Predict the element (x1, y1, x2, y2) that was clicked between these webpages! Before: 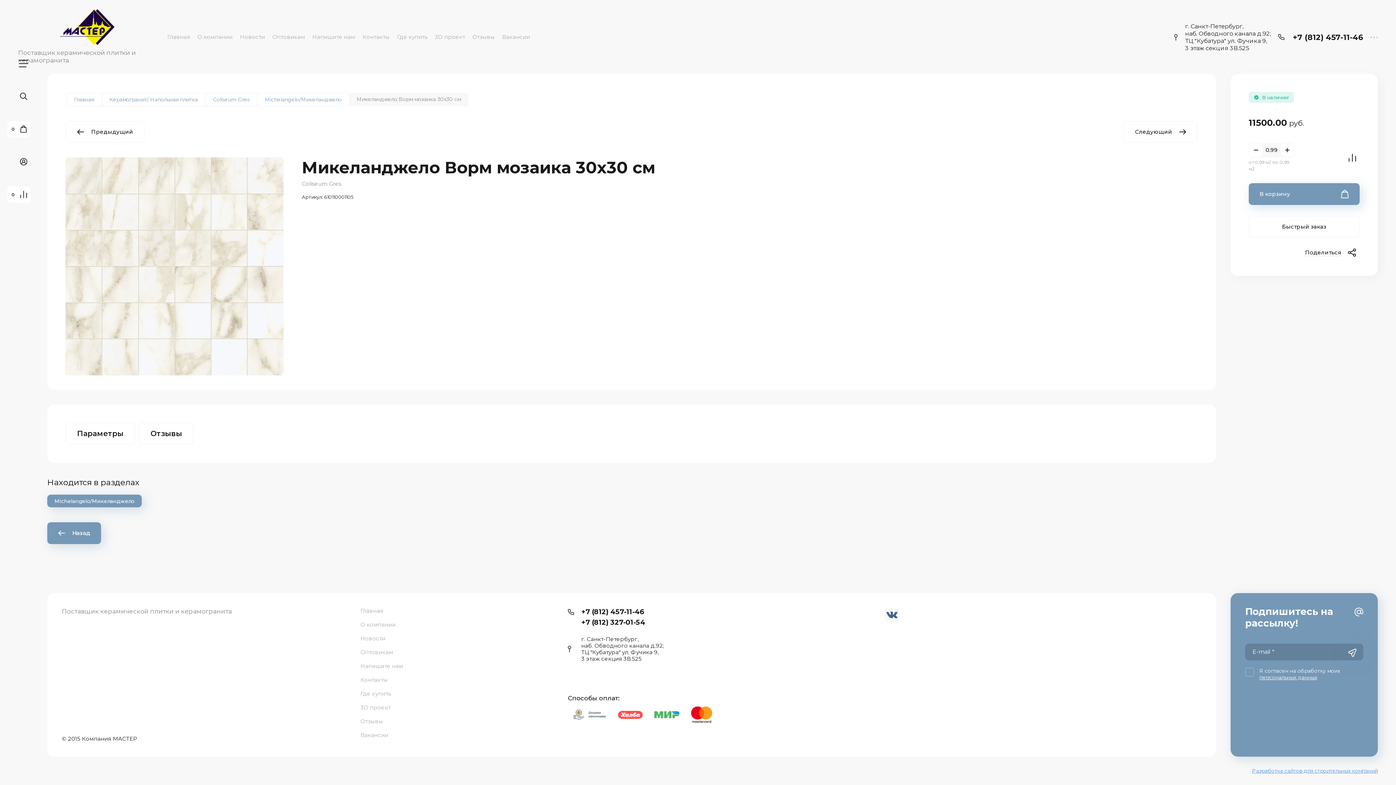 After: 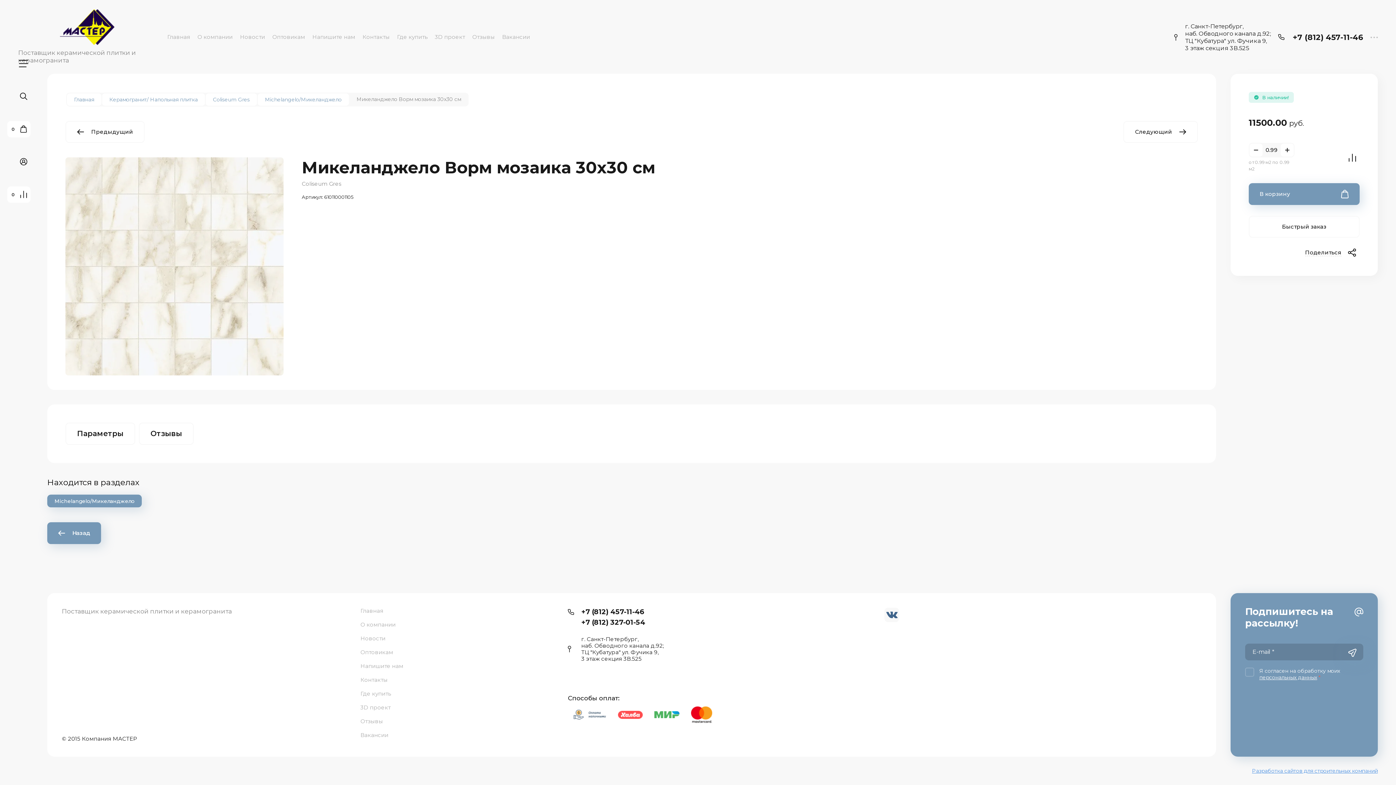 Action: bbox: (581, 618, 645, 629) label: +7 (812) 327-01-54